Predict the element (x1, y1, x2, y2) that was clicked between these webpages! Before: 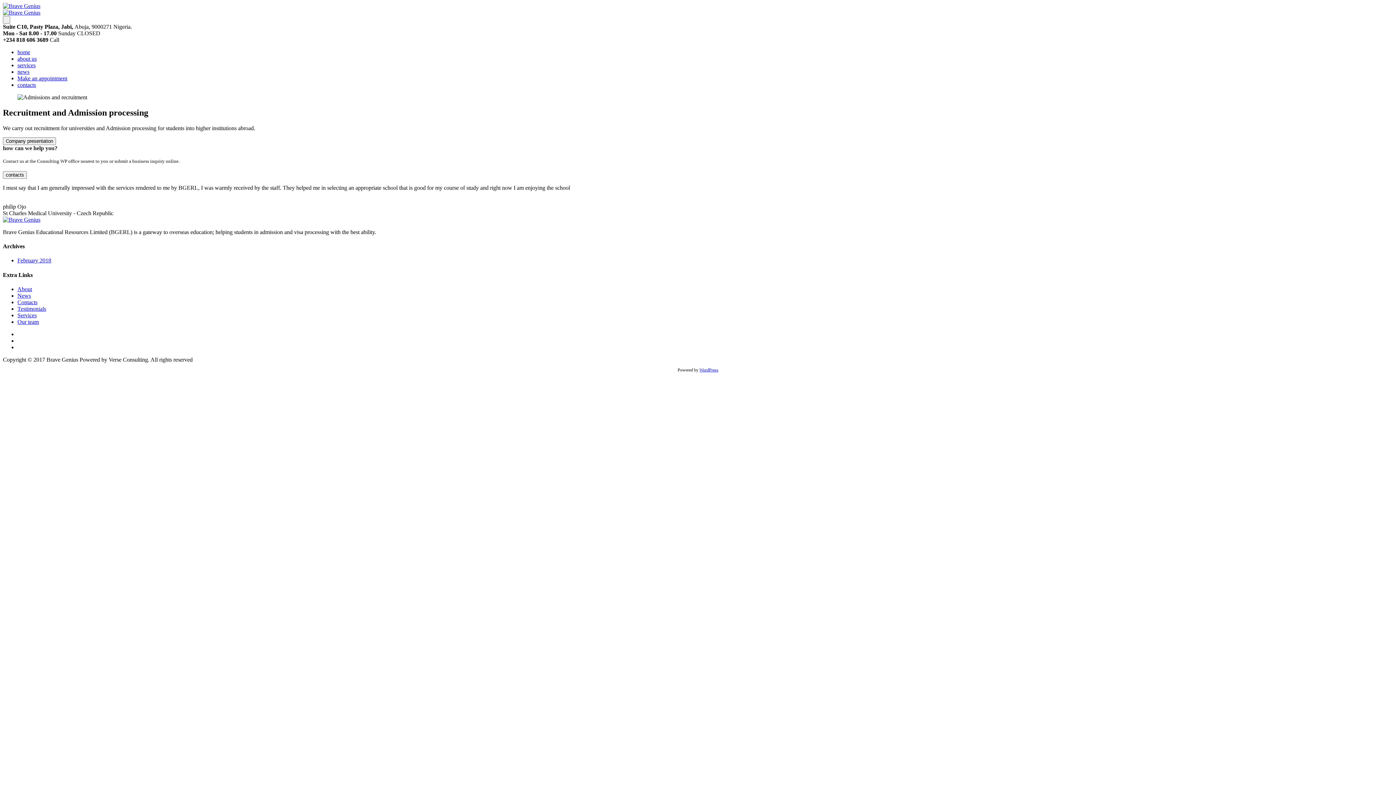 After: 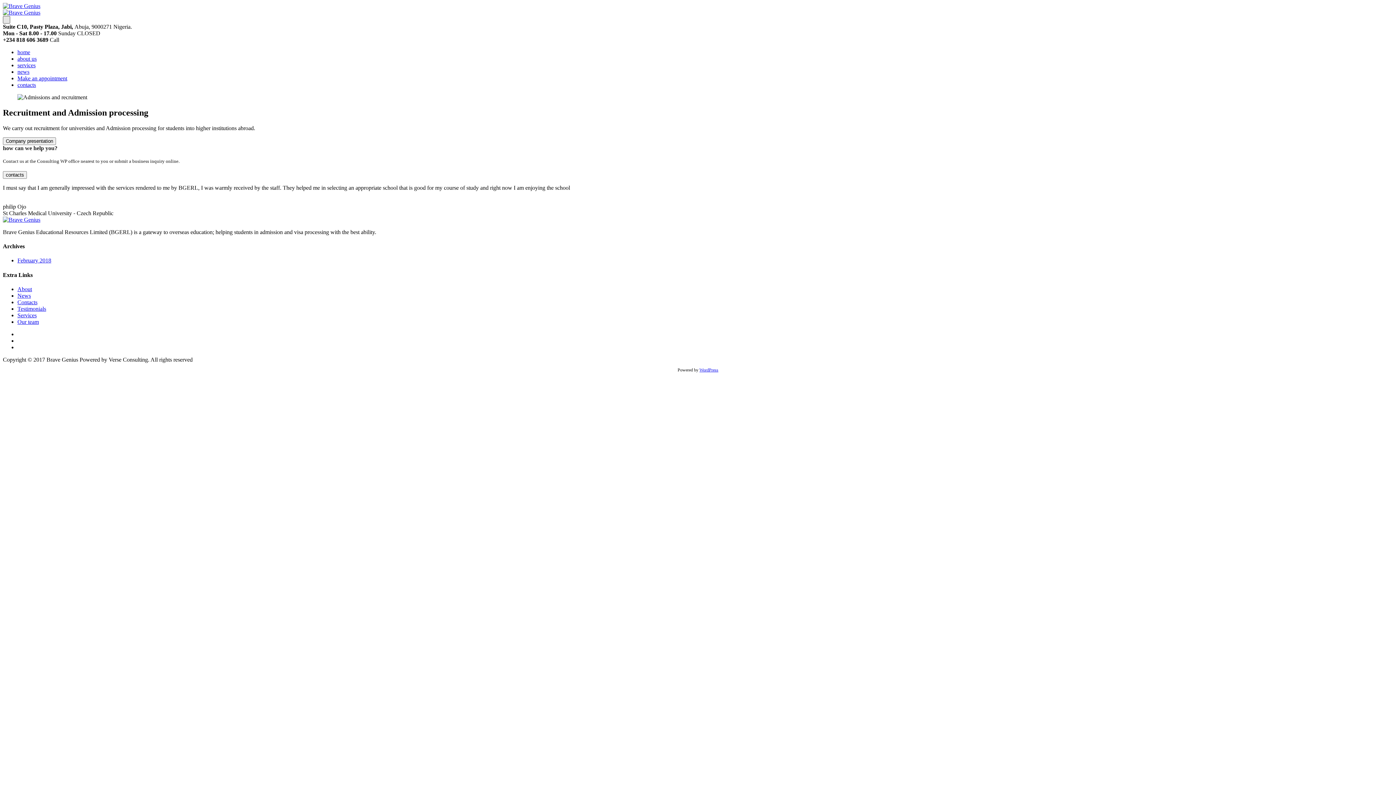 Action: bbox: (2, 16, 10, 23) label:  